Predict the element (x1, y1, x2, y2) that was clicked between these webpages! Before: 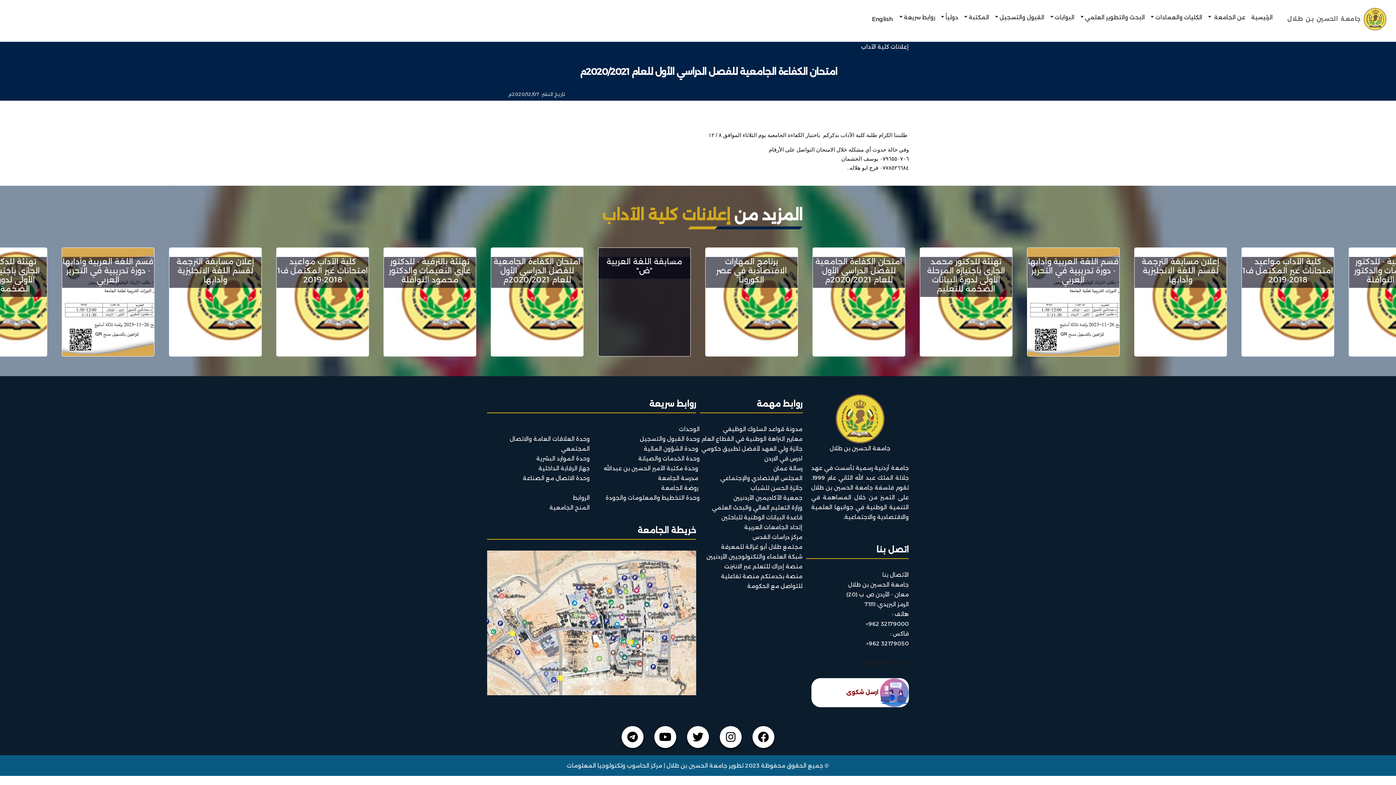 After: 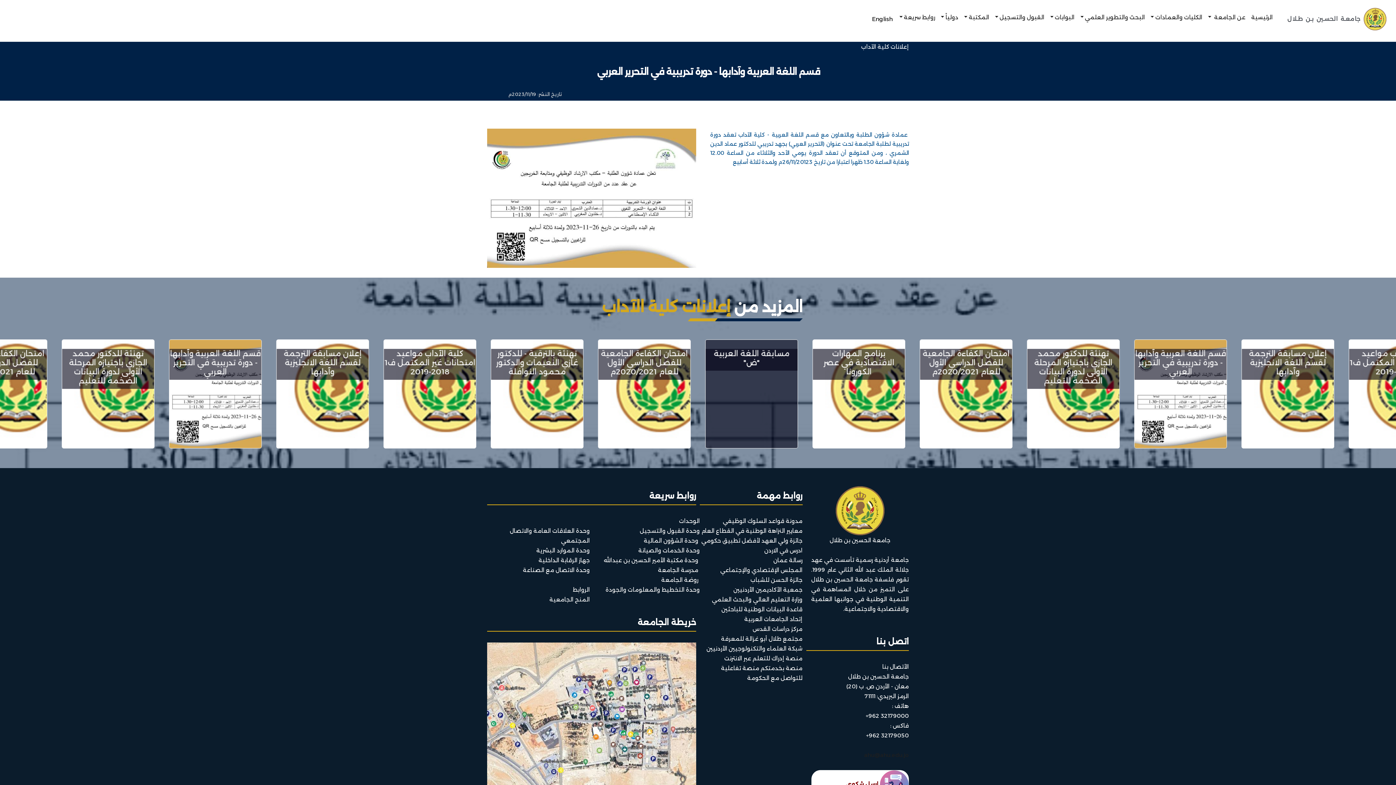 Action: label: قسم اللغة العربية وآدابها - دورة تدريبية في التحرير العربي bbox: (813, 257, 905, 288)